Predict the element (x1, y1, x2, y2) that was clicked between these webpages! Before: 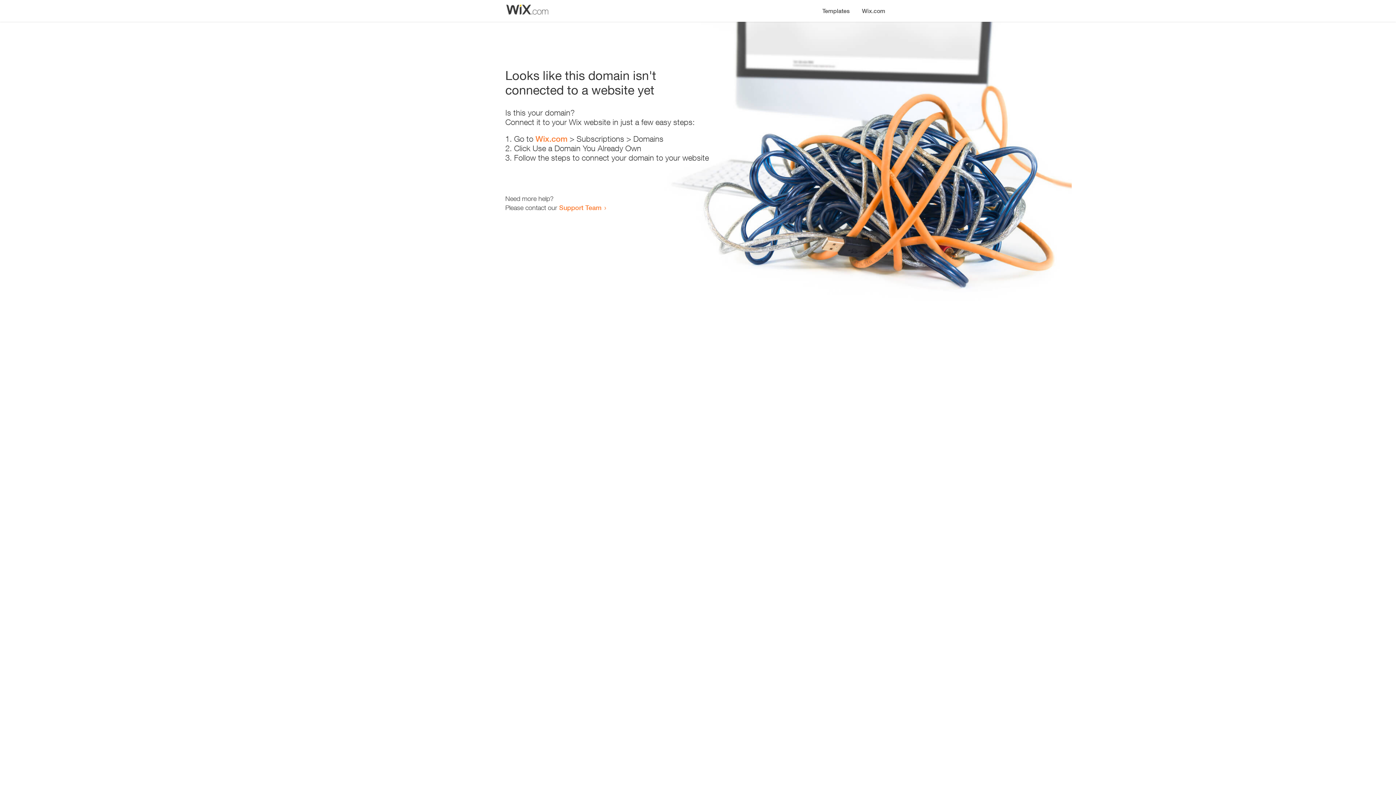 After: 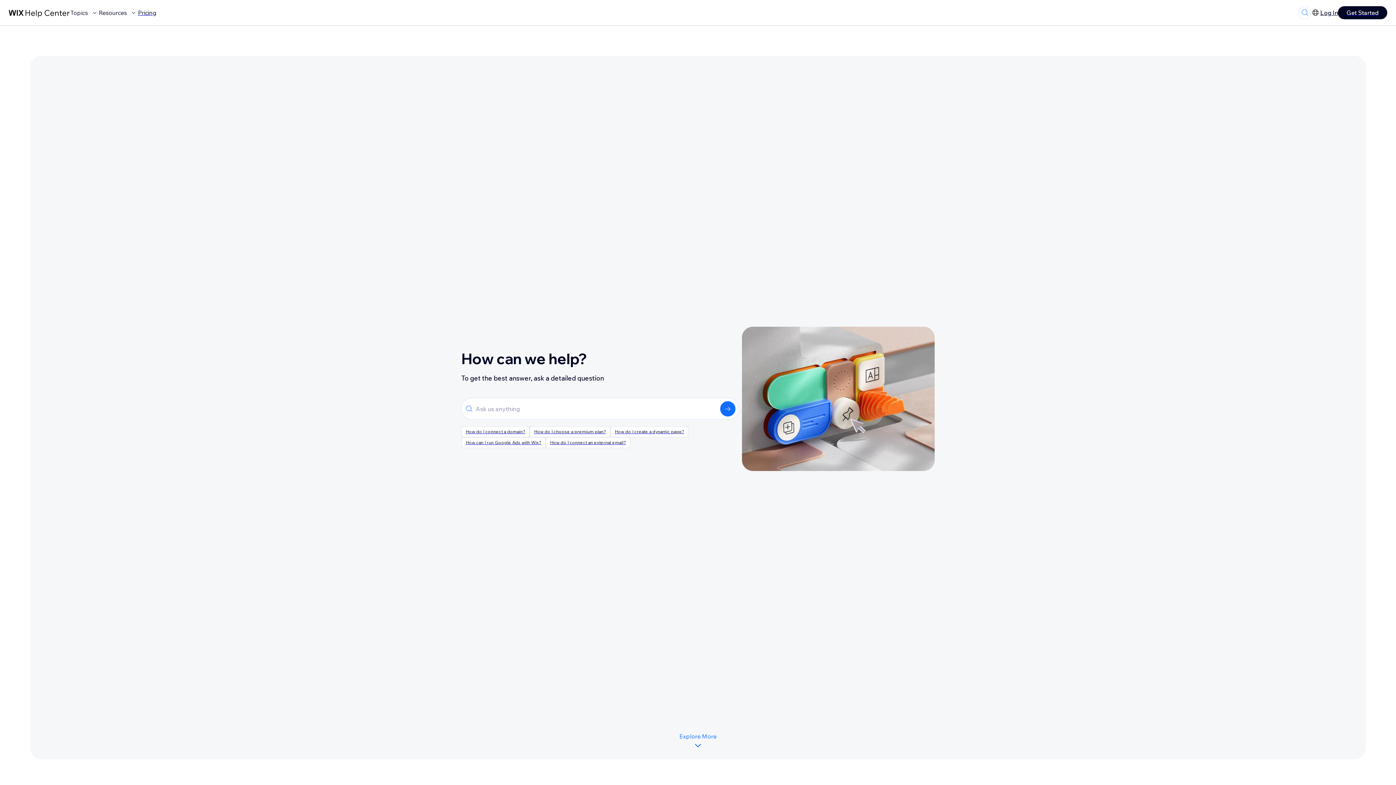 Action: label: Support Team bbox: (559, 203, 601, 211)